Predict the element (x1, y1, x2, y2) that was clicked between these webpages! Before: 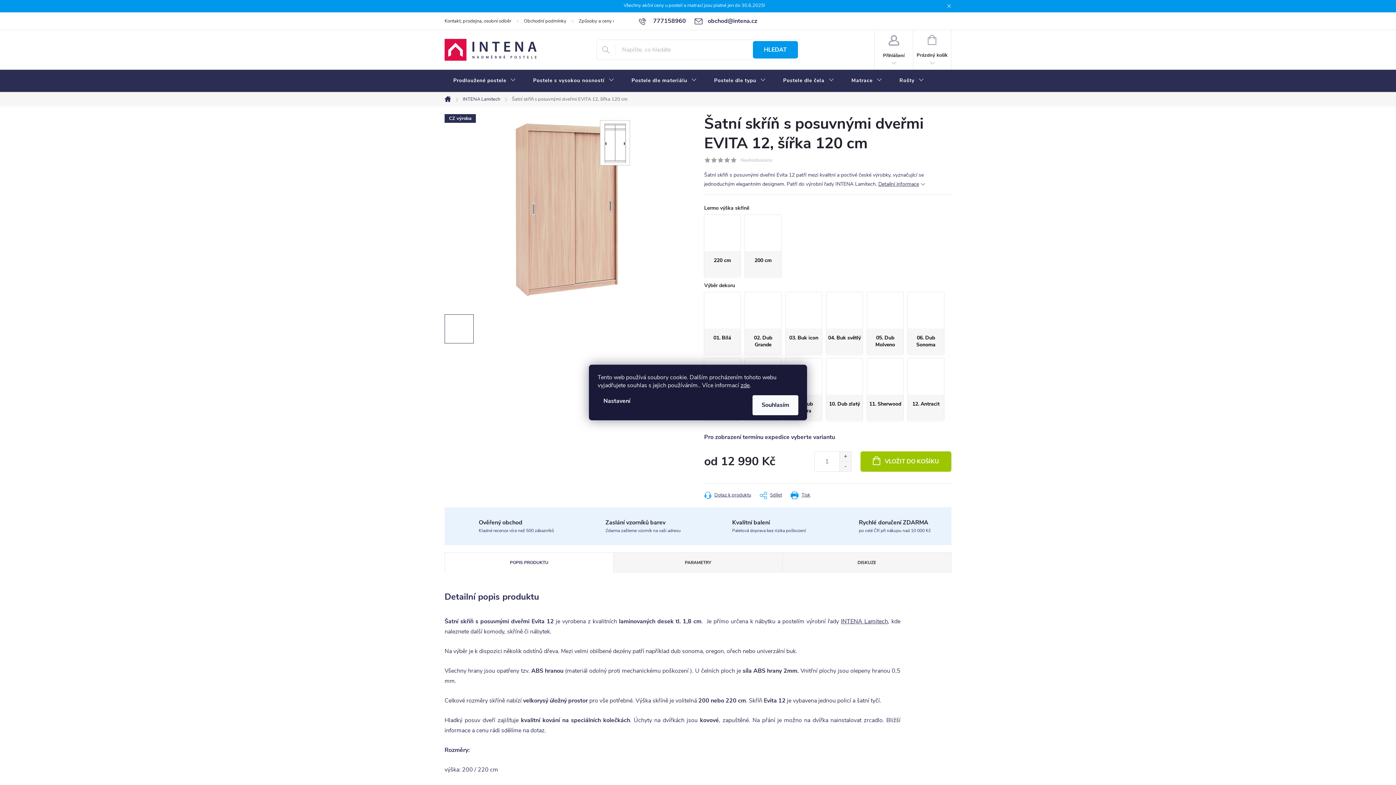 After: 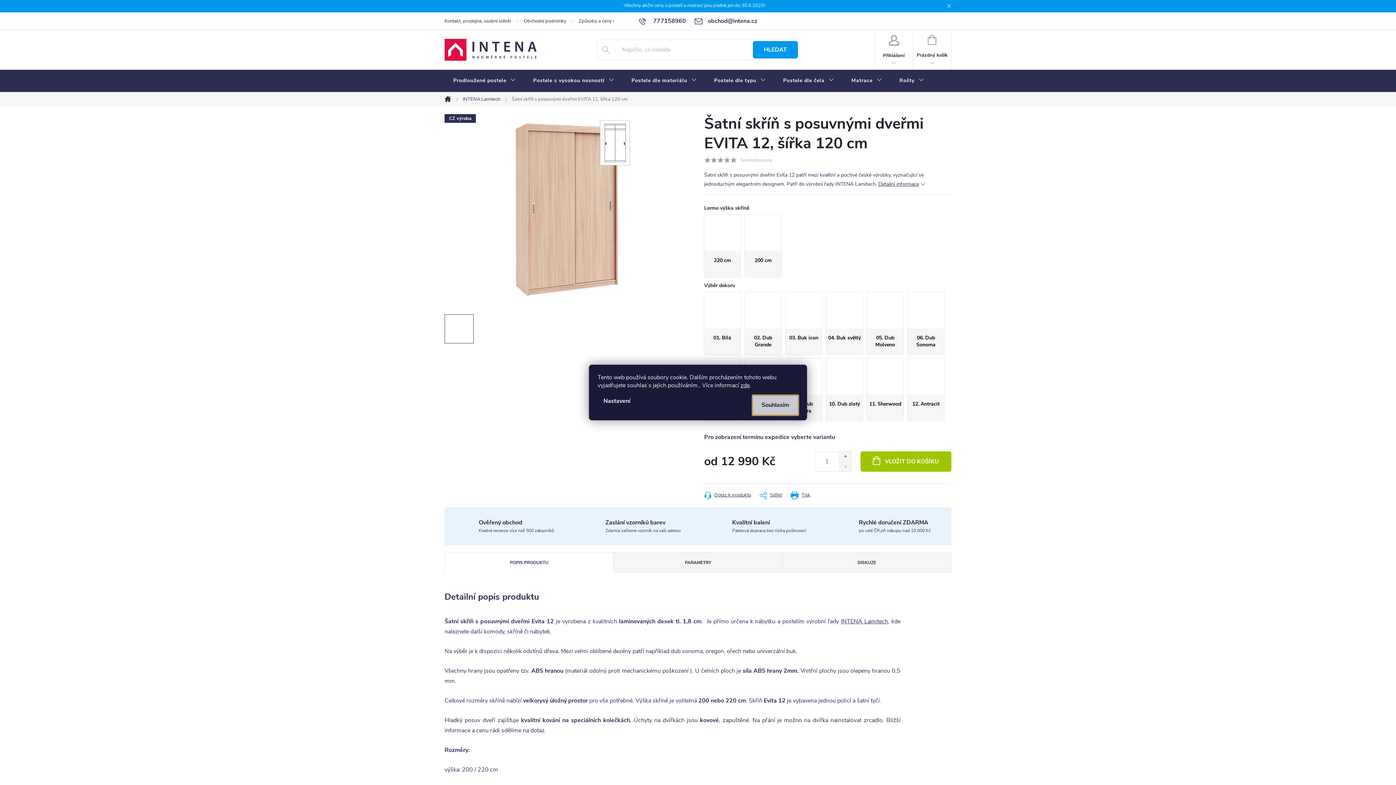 Action: label: Souhlasím bbox: (752, 395, 798, 415)